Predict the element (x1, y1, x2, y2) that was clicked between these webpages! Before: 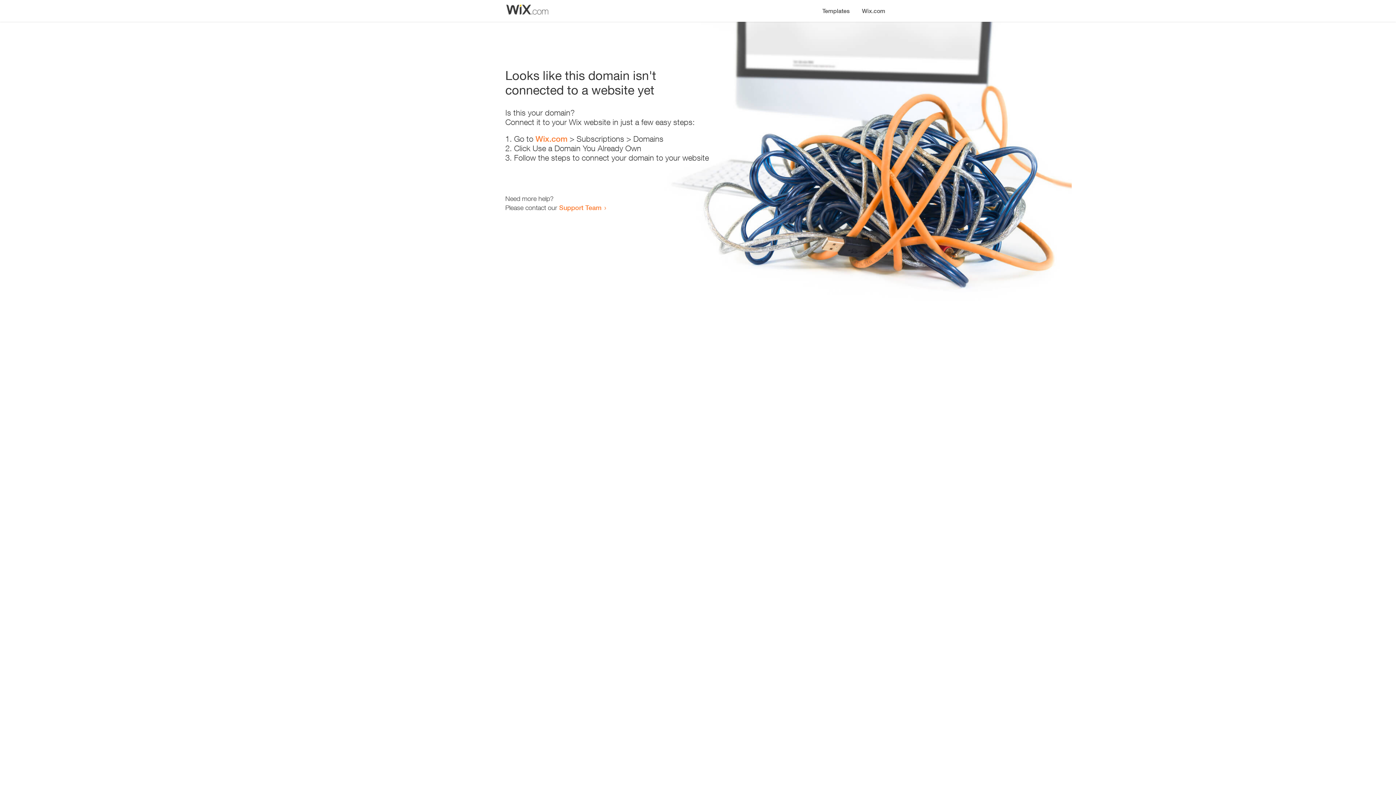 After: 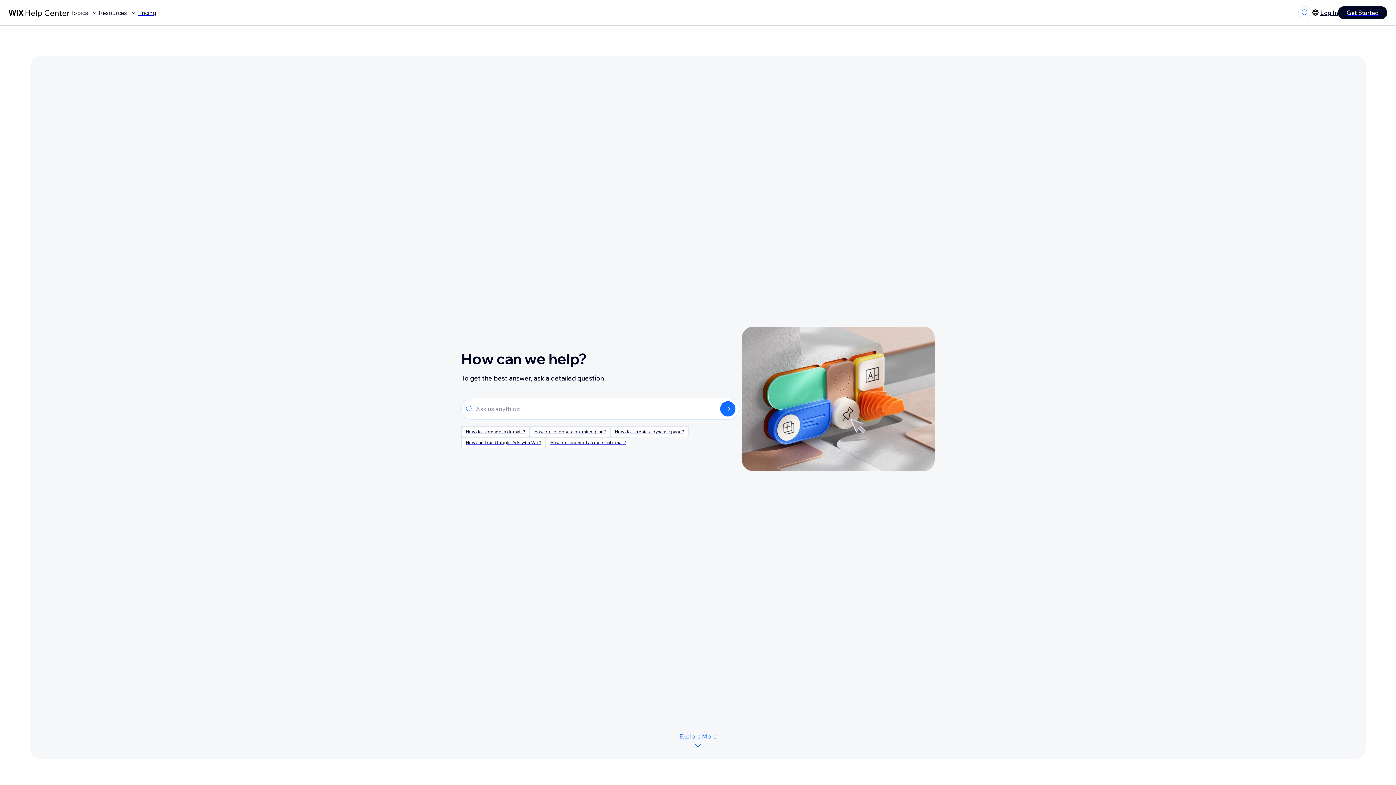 Action: bbox: (561, 204, 602, 211) label: Support Team